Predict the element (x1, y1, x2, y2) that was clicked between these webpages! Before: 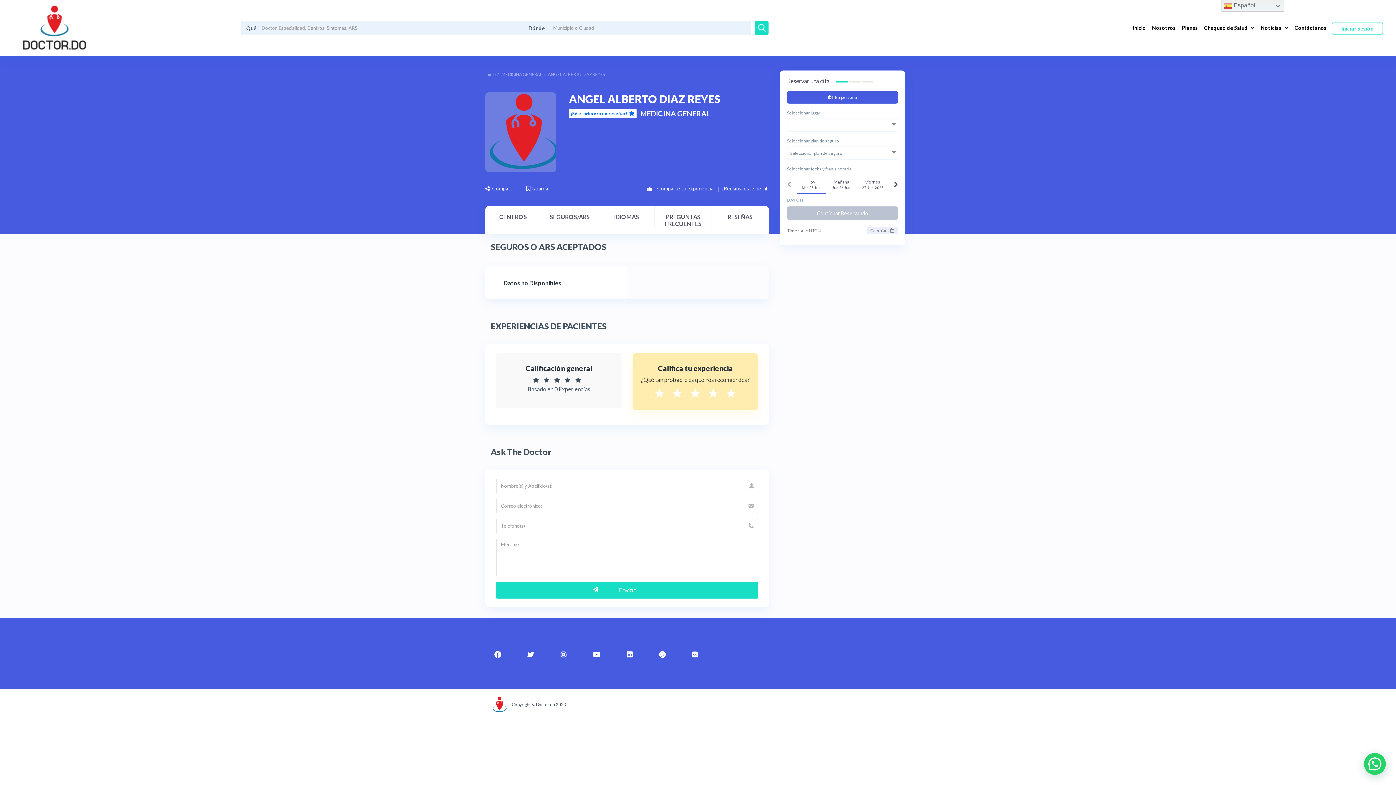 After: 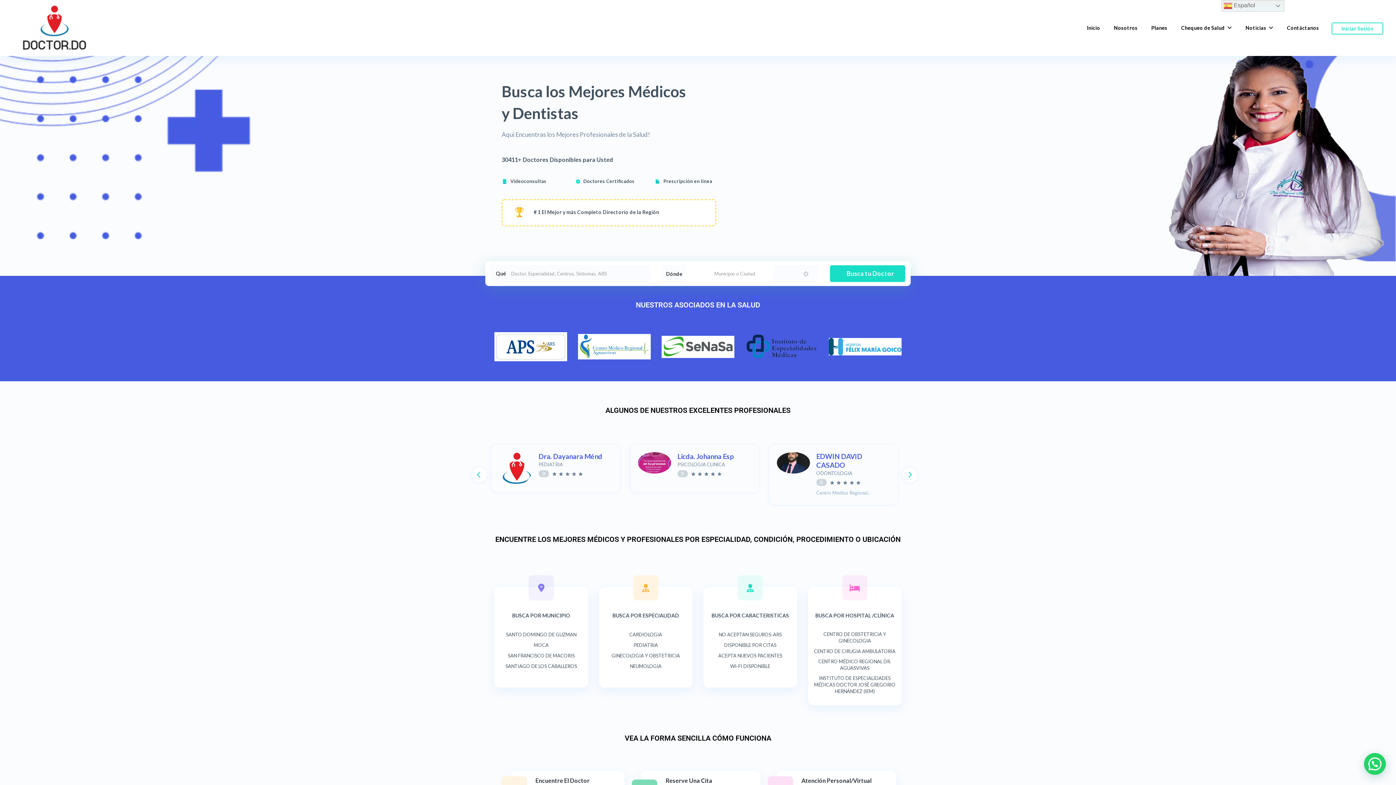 Action: label: Inicio bbox: (485, 71, 496, 77)